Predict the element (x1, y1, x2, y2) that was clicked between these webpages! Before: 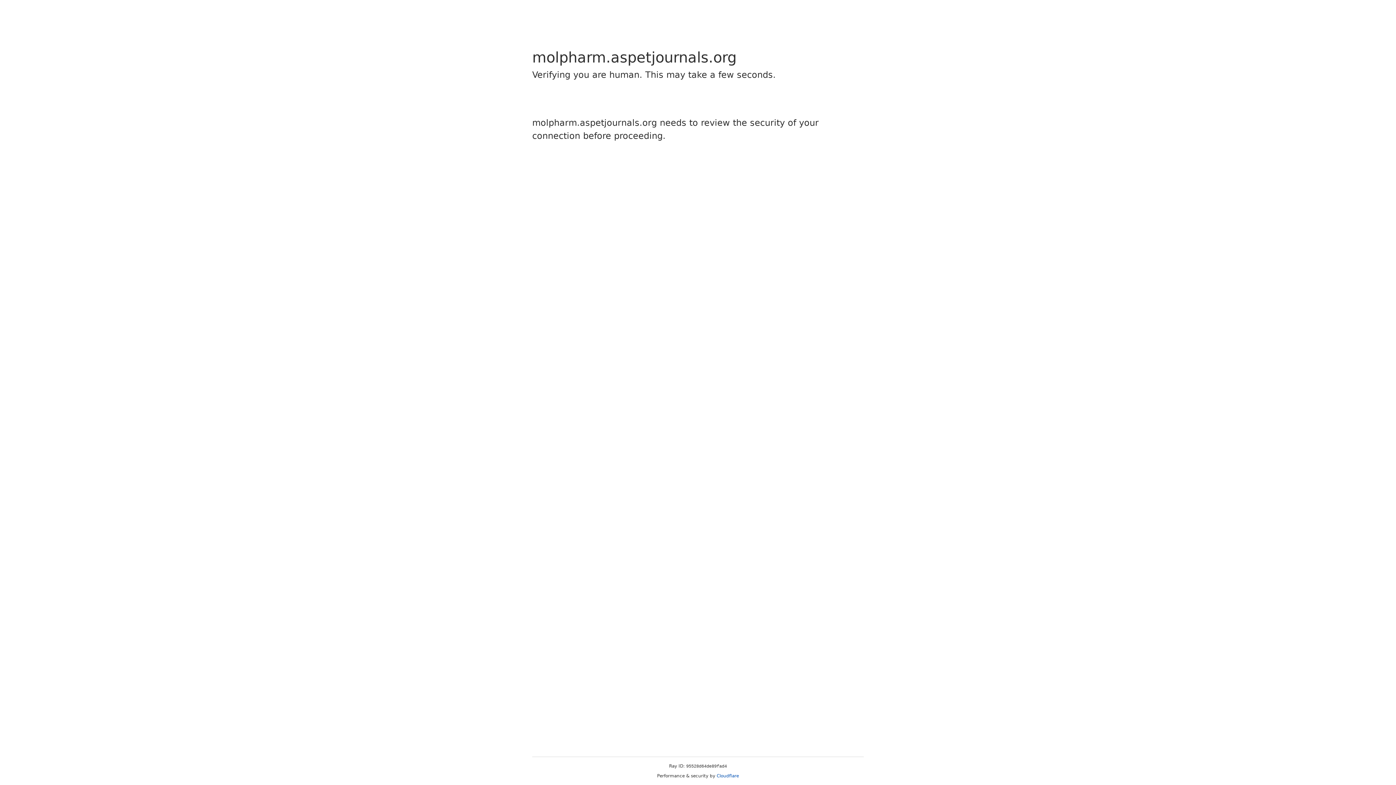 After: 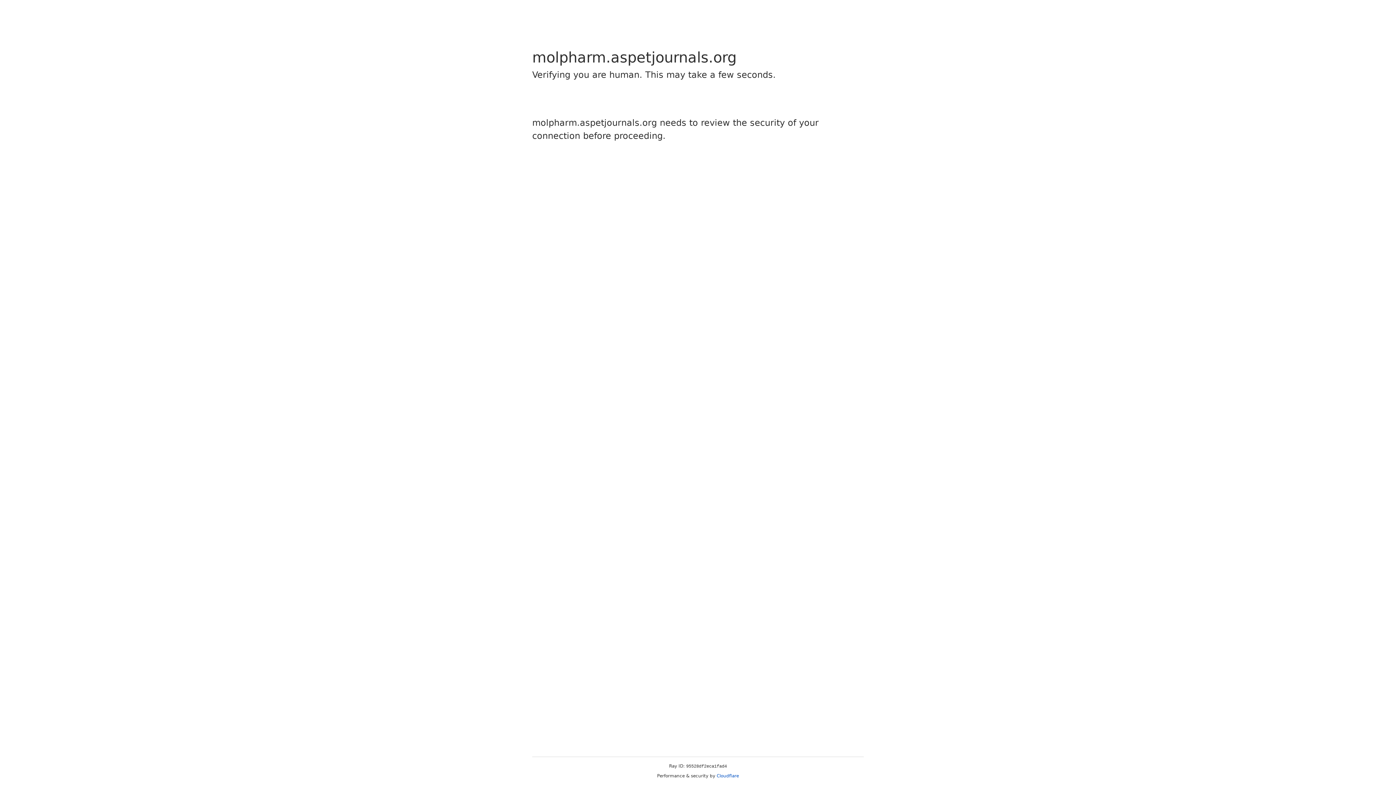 Action: bbox: (716, 773, 739, 778) label: Cloudflare